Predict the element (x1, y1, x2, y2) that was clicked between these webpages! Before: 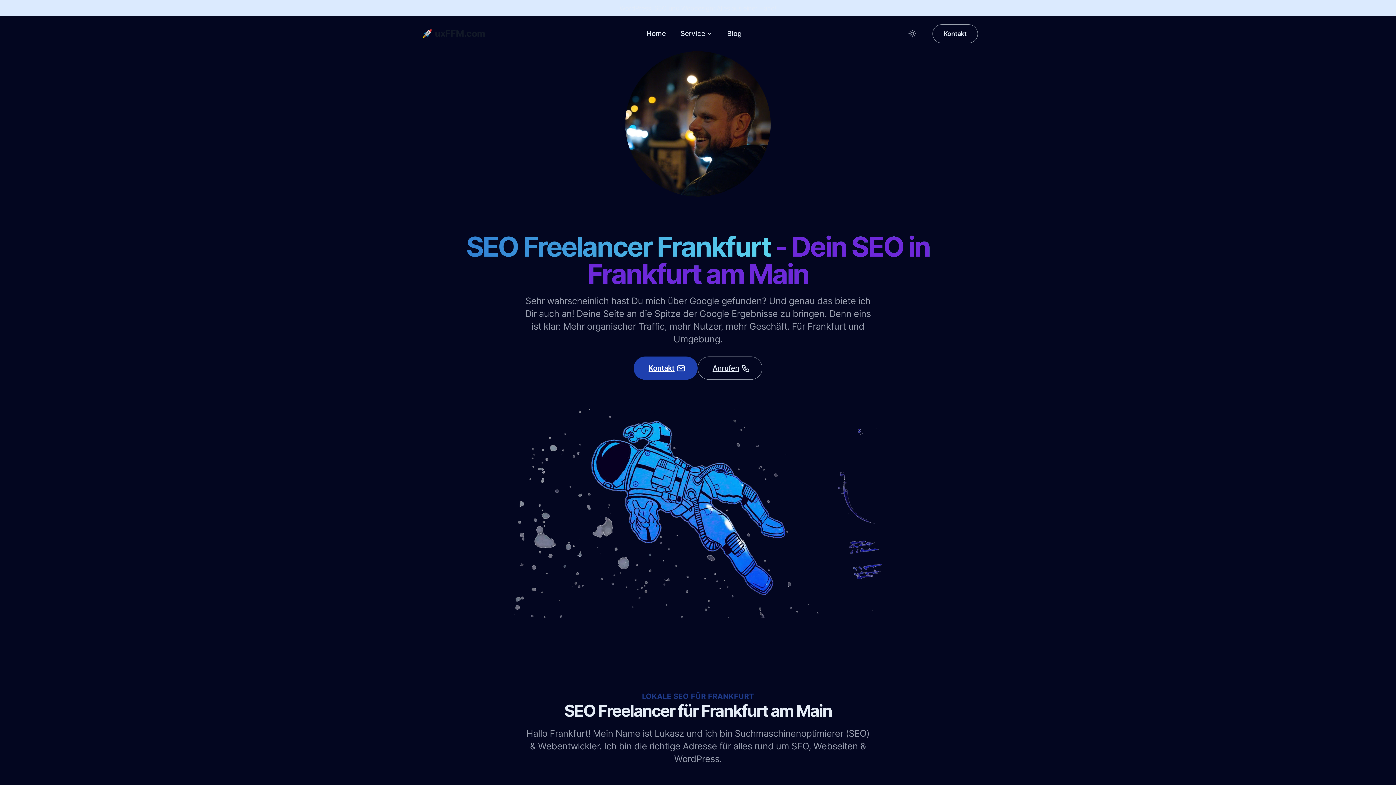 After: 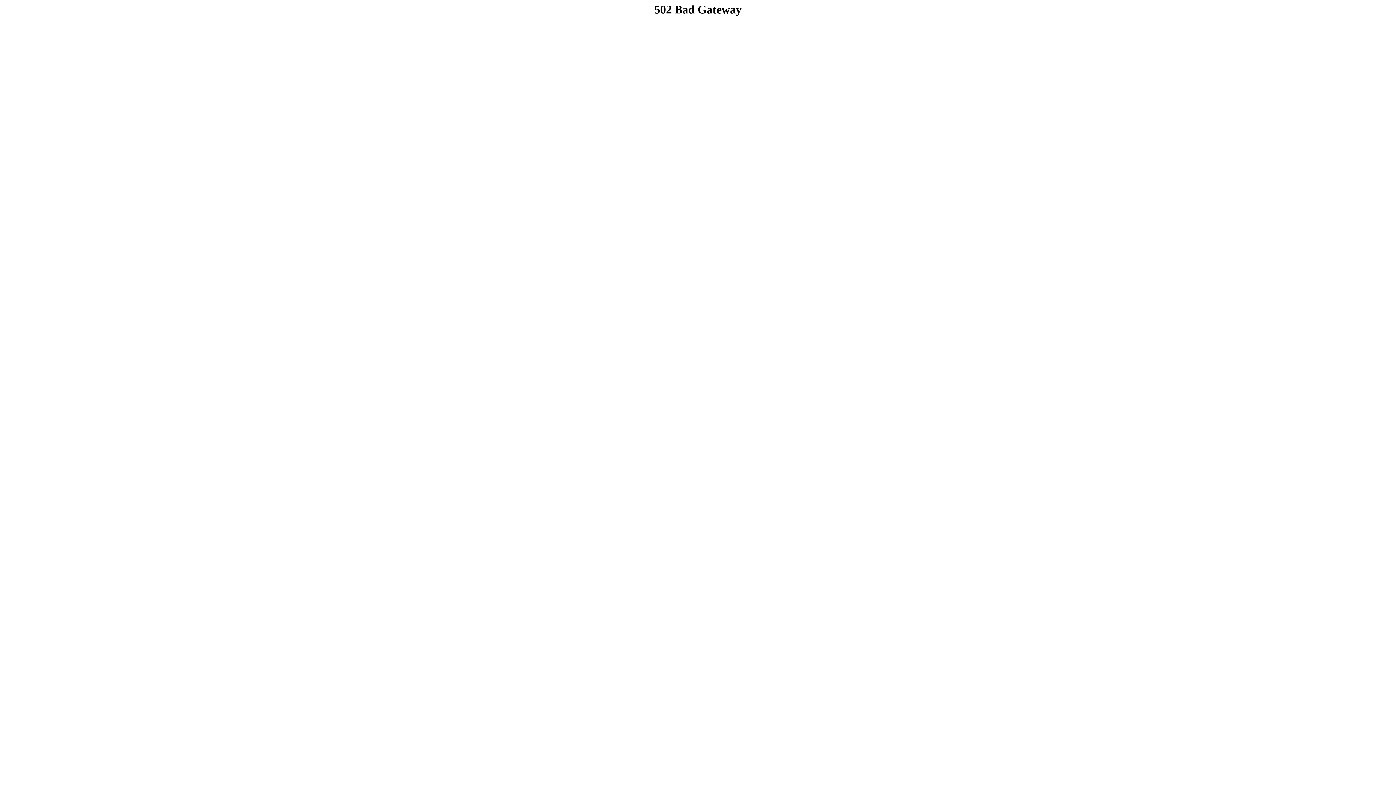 Action: label: Home bbox: (639, 21, 673, 45)